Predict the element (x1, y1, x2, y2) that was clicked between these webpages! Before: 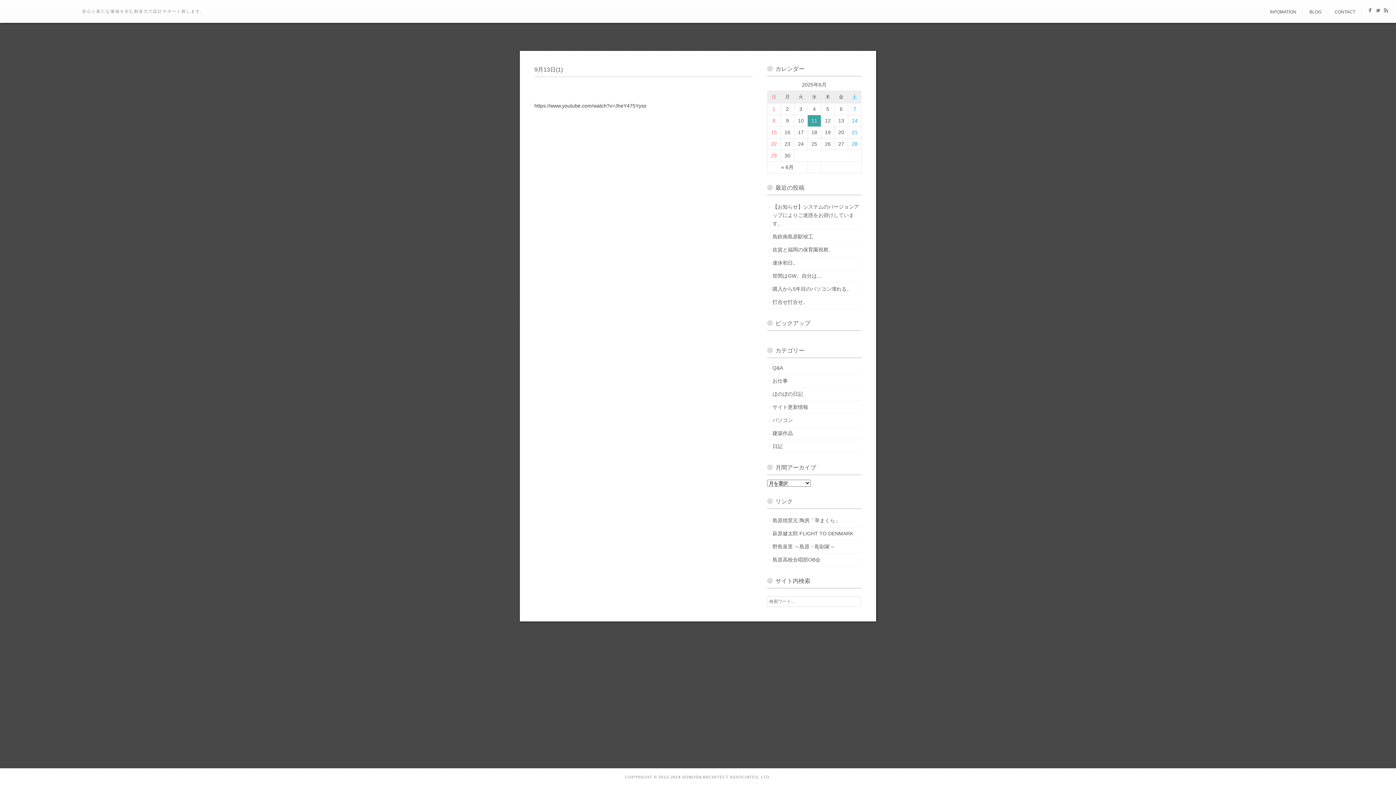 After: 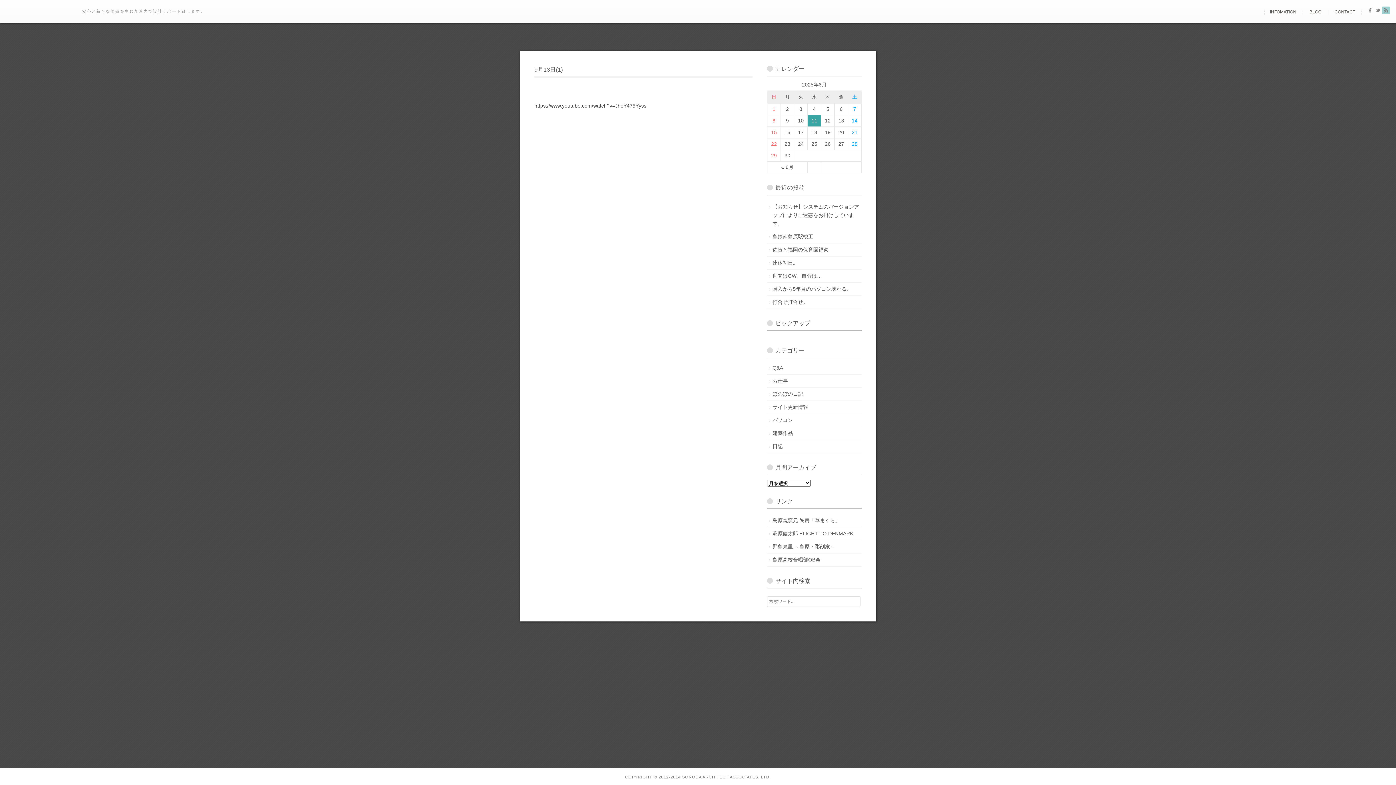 Action: bbox: (1382, 6, 1390, 16)